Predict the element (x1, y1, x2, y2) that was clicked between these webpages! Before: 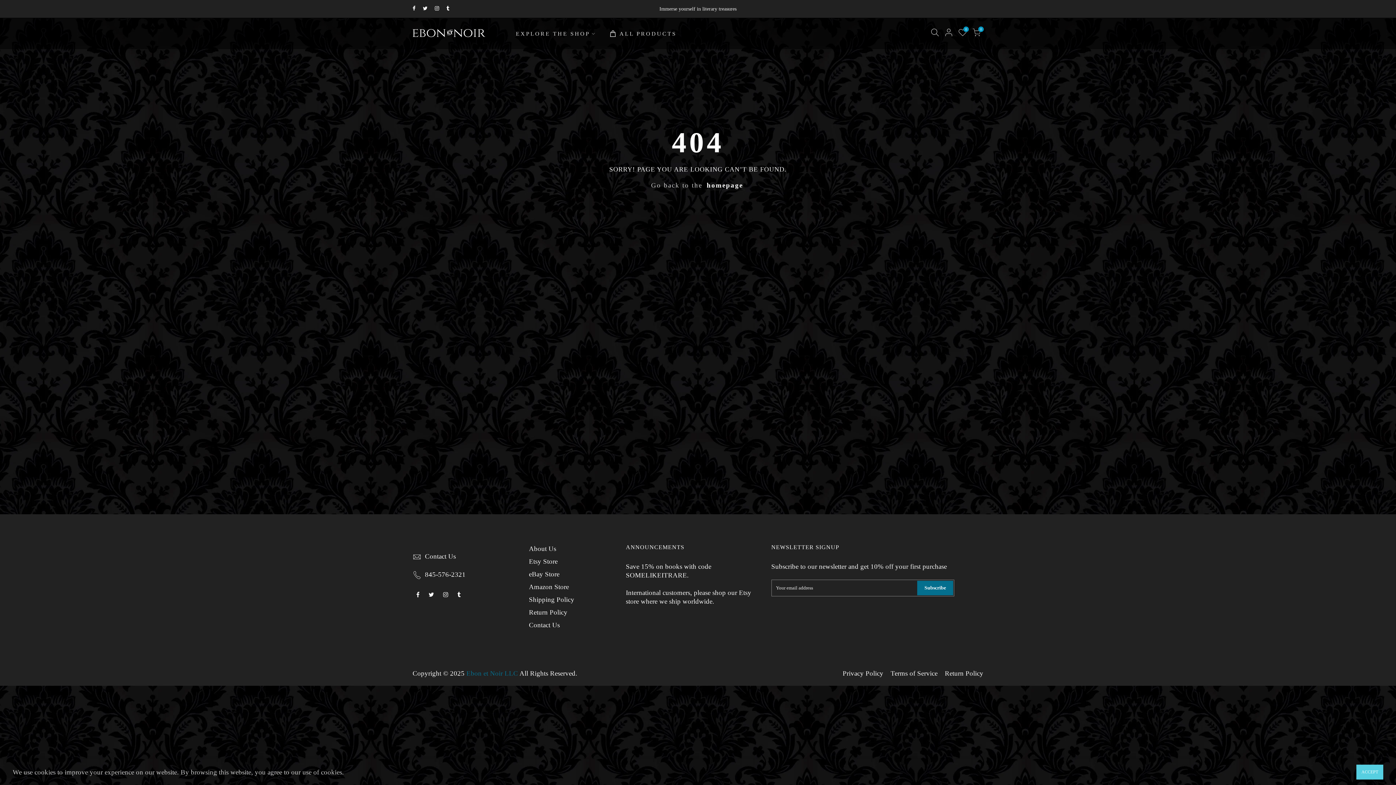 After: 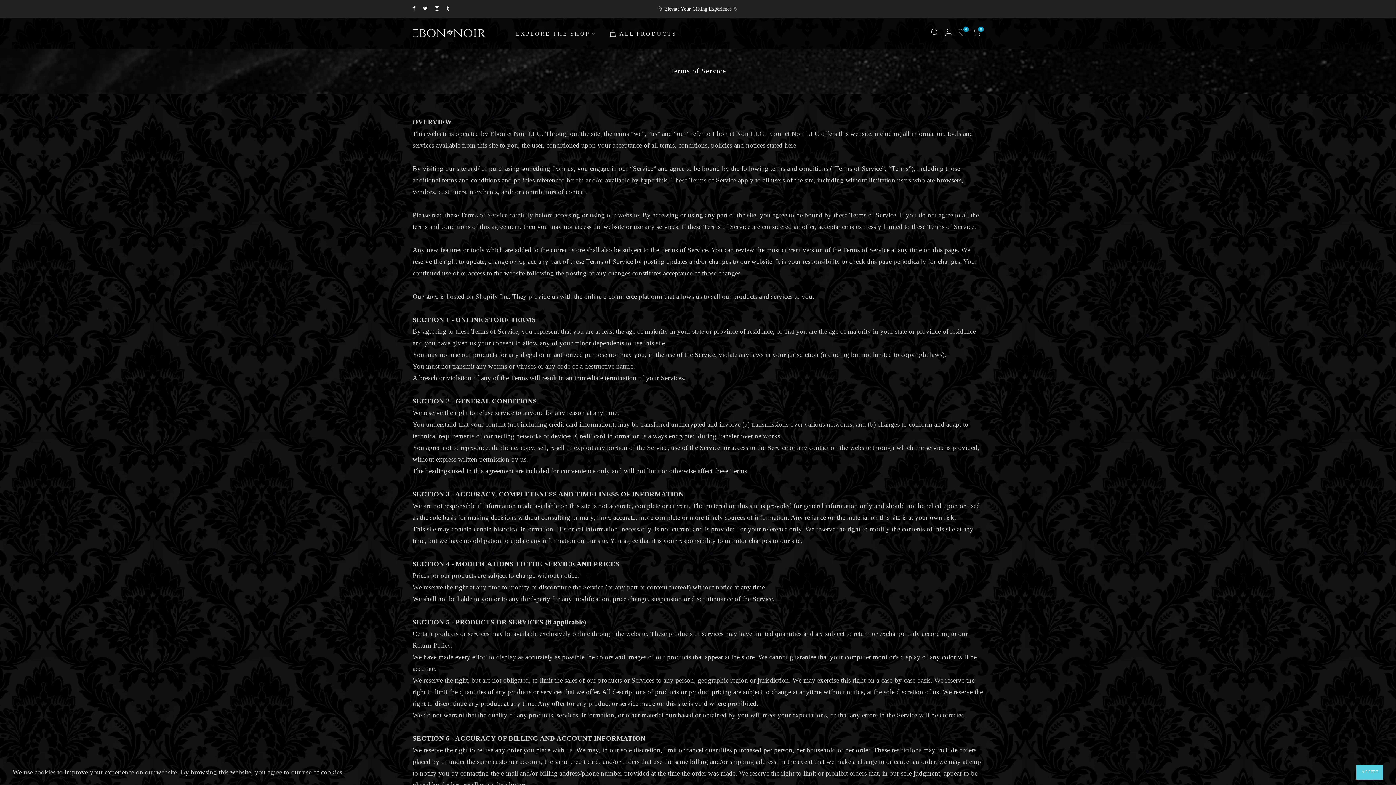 Action: label: Terms of Service bbox: (890, 670, 937, 677)